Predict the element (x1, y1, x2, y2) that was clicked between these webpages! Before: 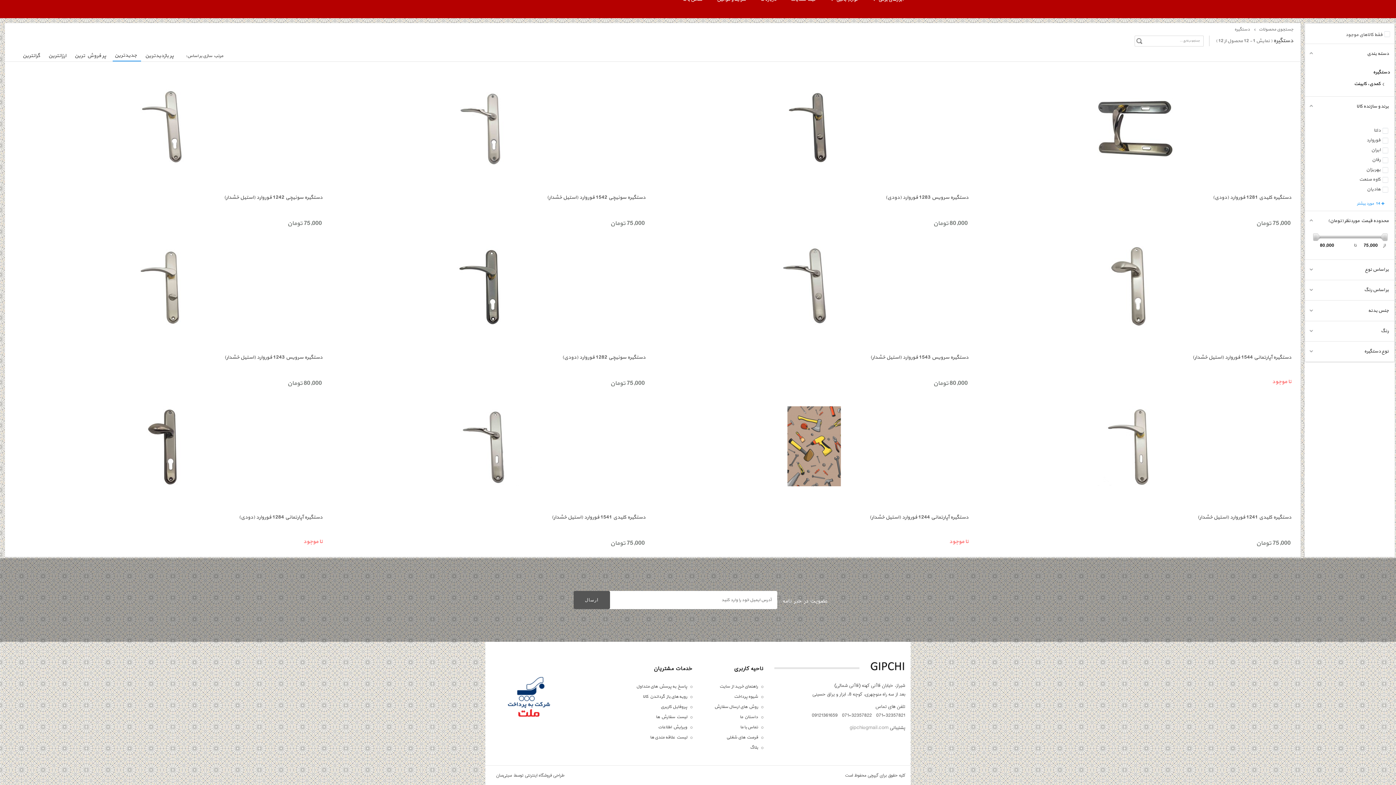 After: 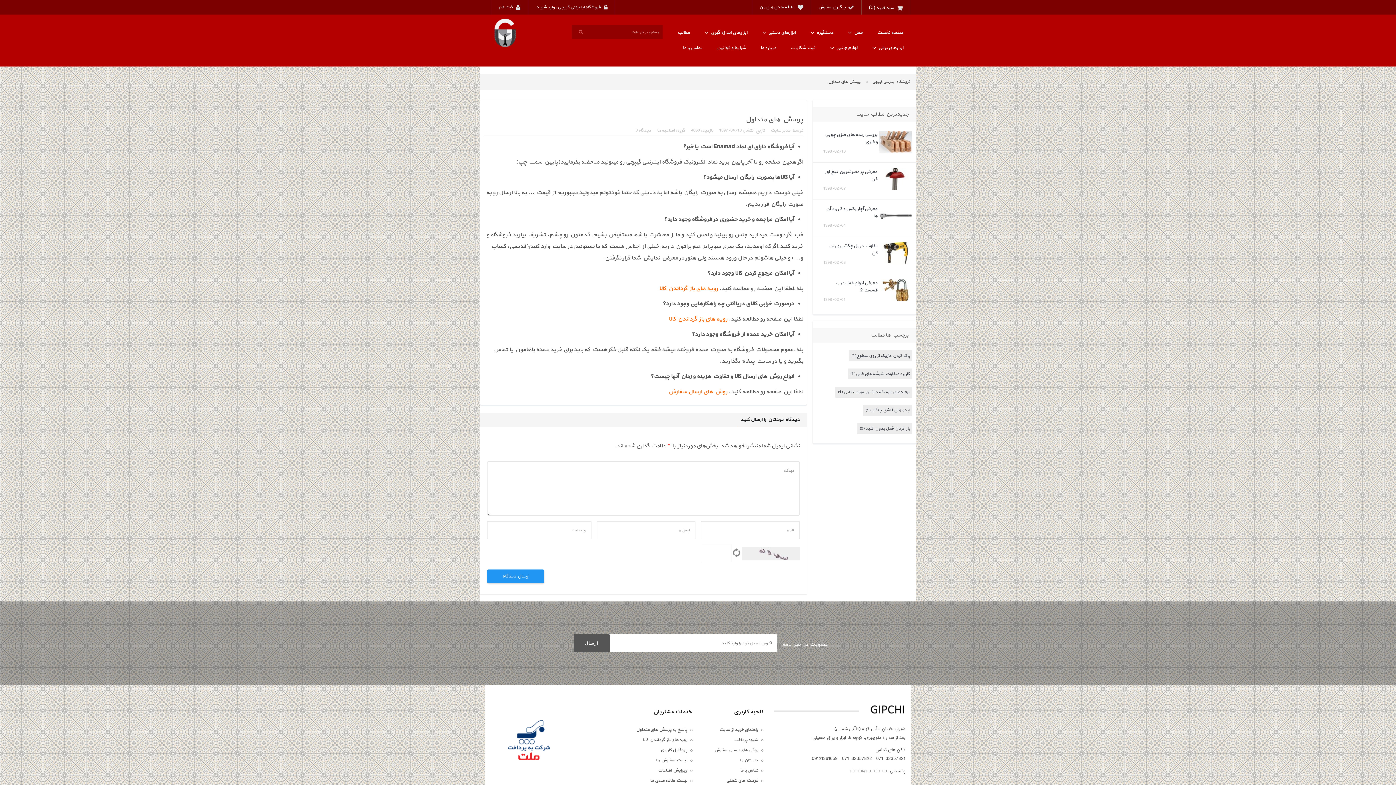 Action: bbox: (632, 684, 692, 690) label: پاسخ به پرسش های متداول